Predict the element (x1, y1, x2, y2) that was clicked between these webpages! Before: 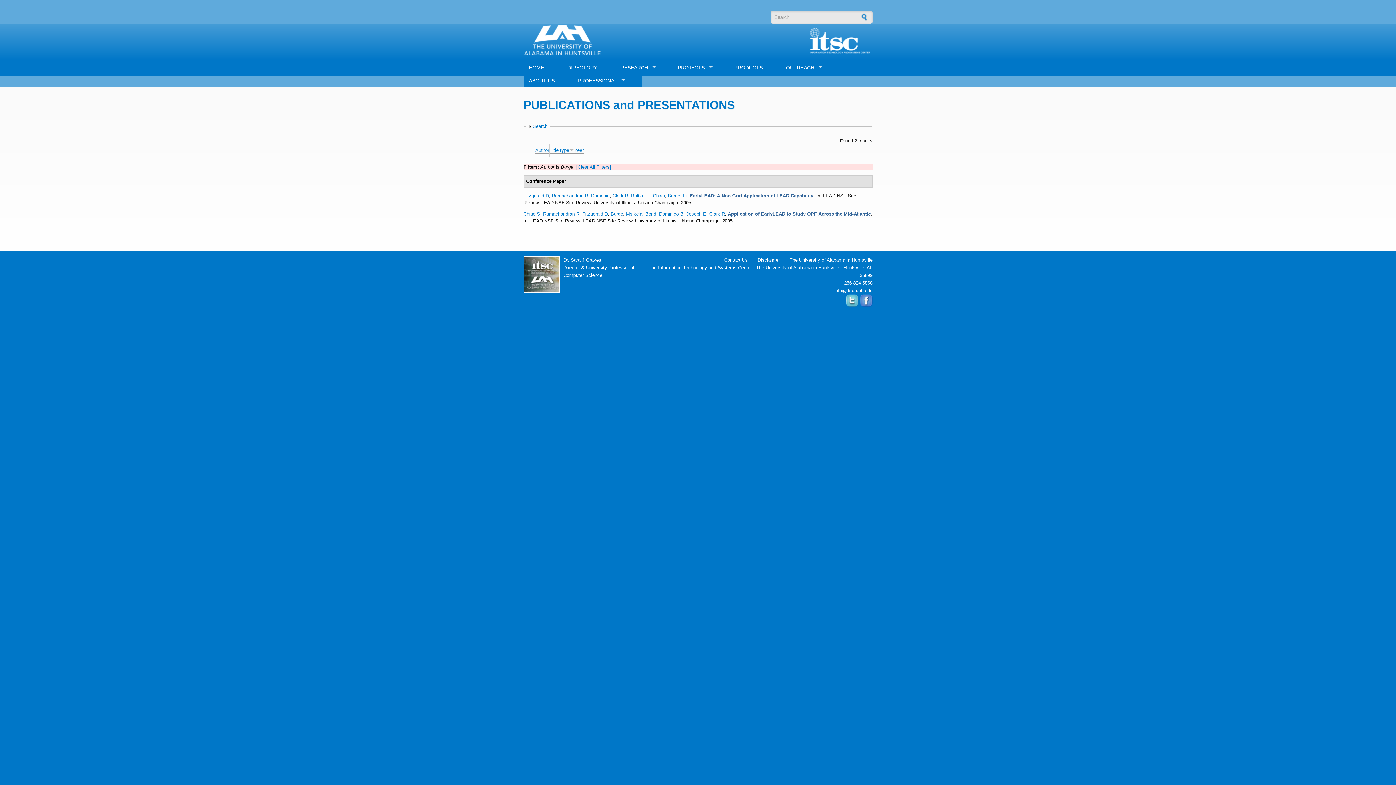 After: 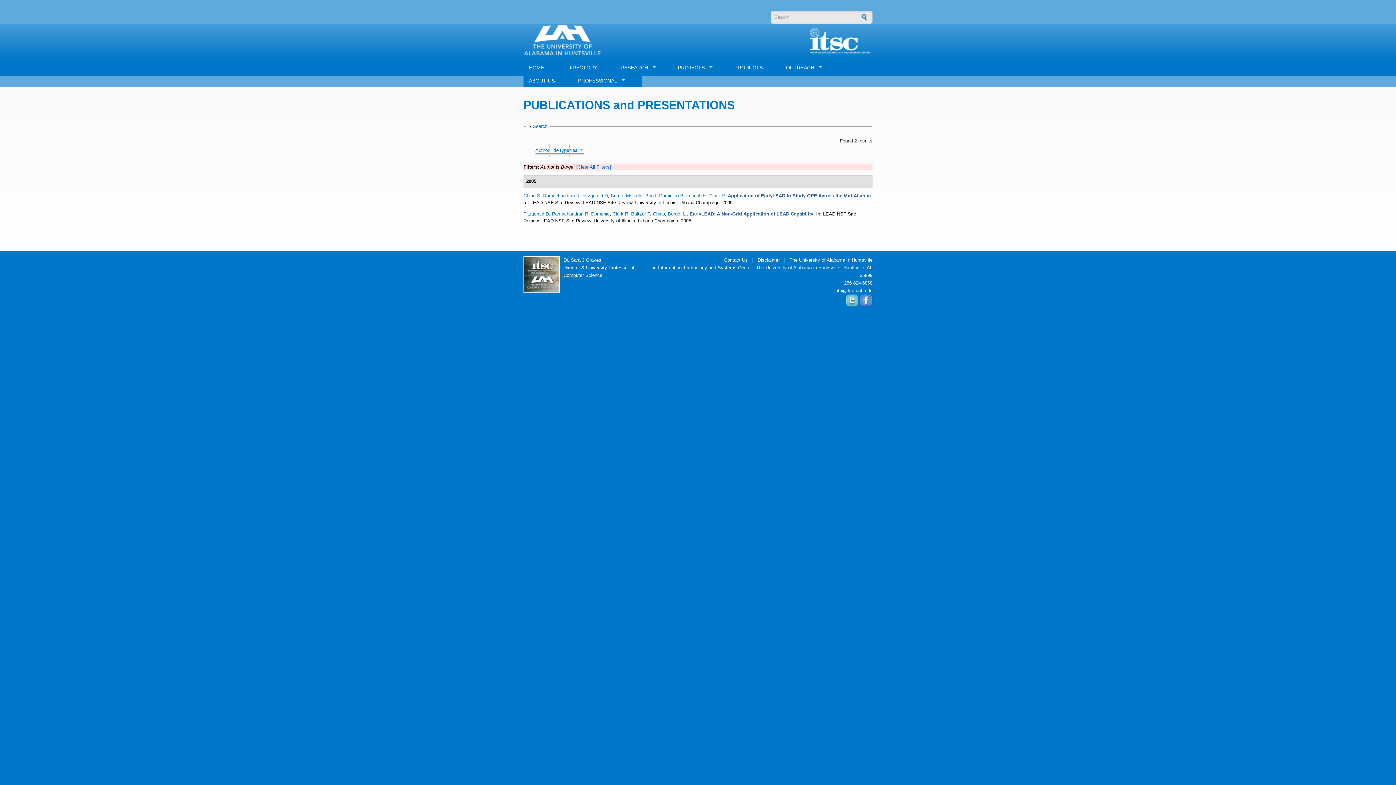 Action: bbox: (574, 147, 583, 154) label: Year